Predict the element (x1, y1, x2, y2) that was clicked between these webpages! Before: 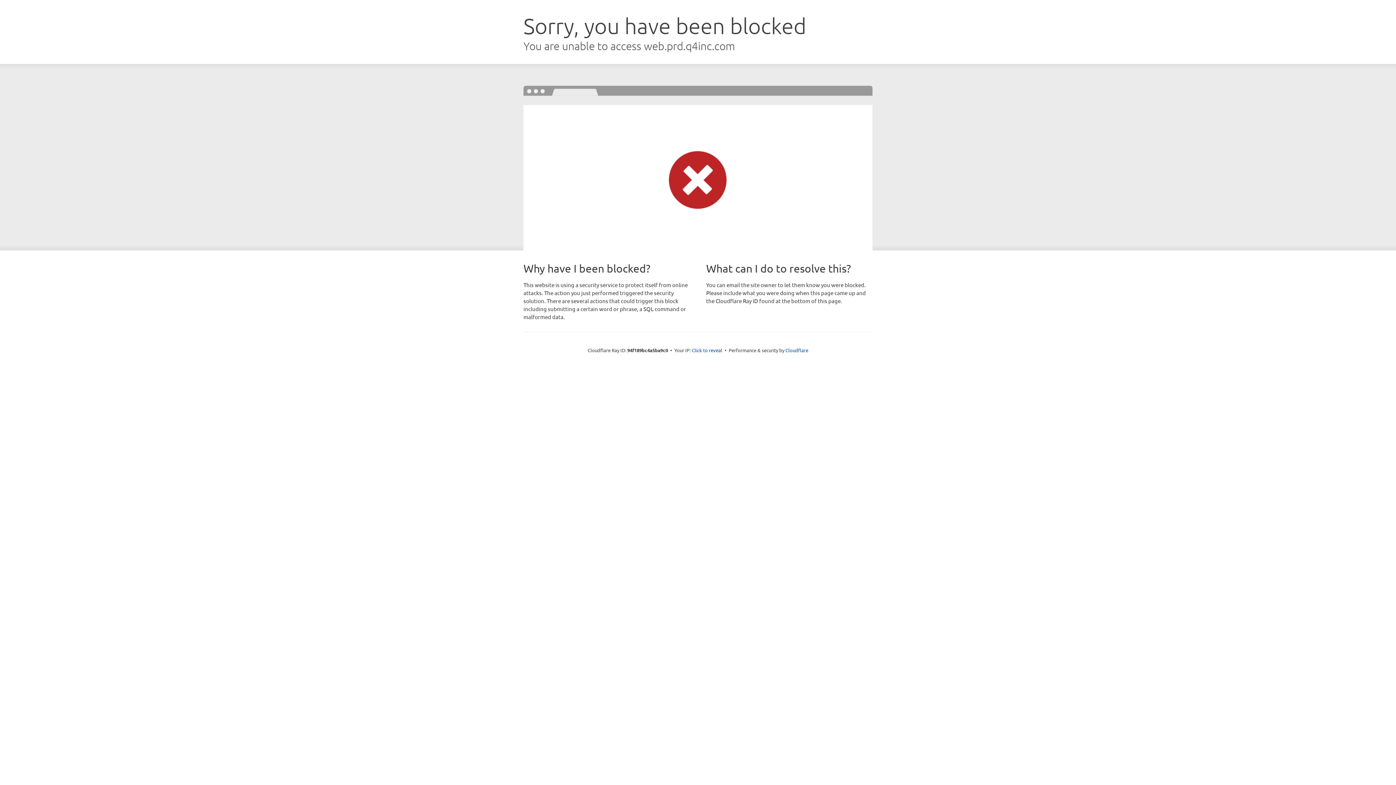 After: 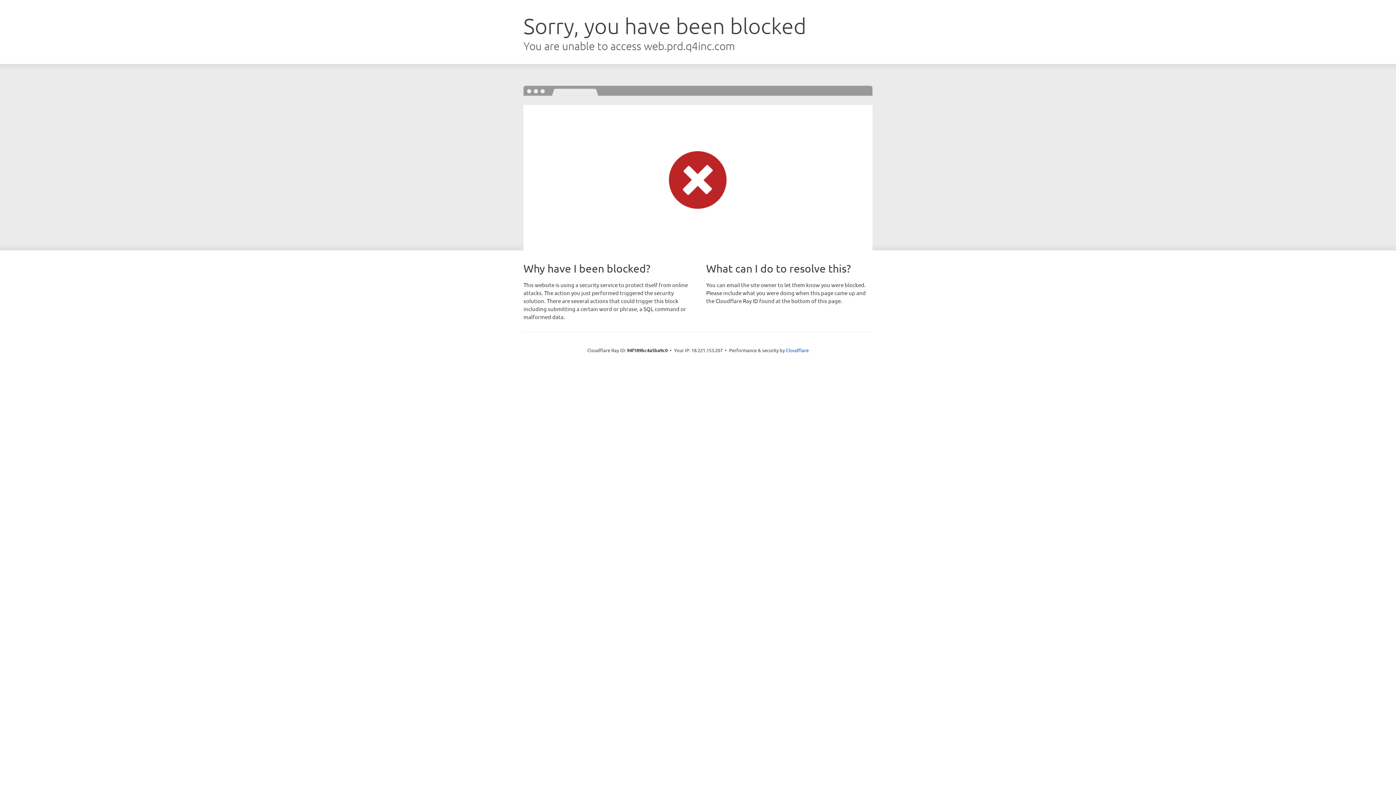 Action: bbox: (692, 346, 722, 353) label: Click to reveal